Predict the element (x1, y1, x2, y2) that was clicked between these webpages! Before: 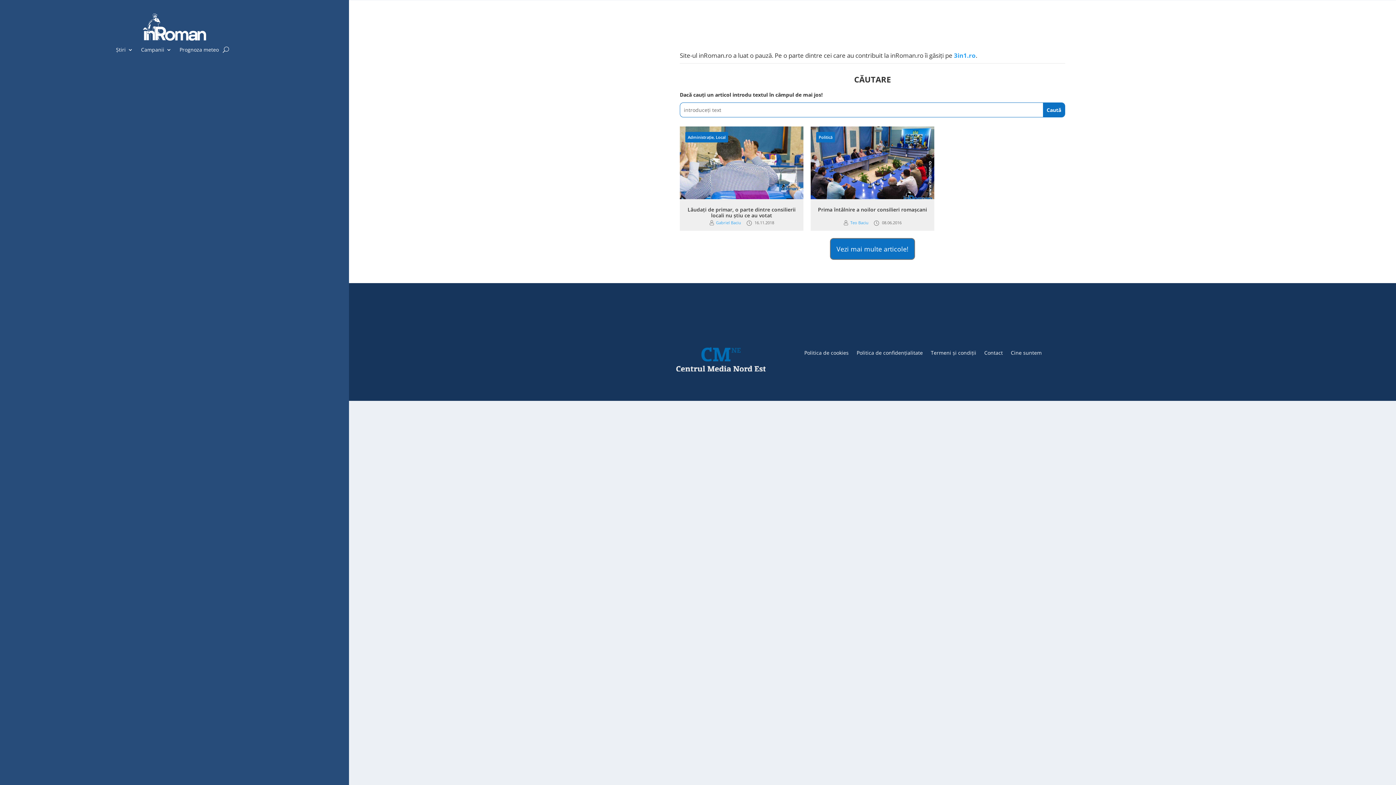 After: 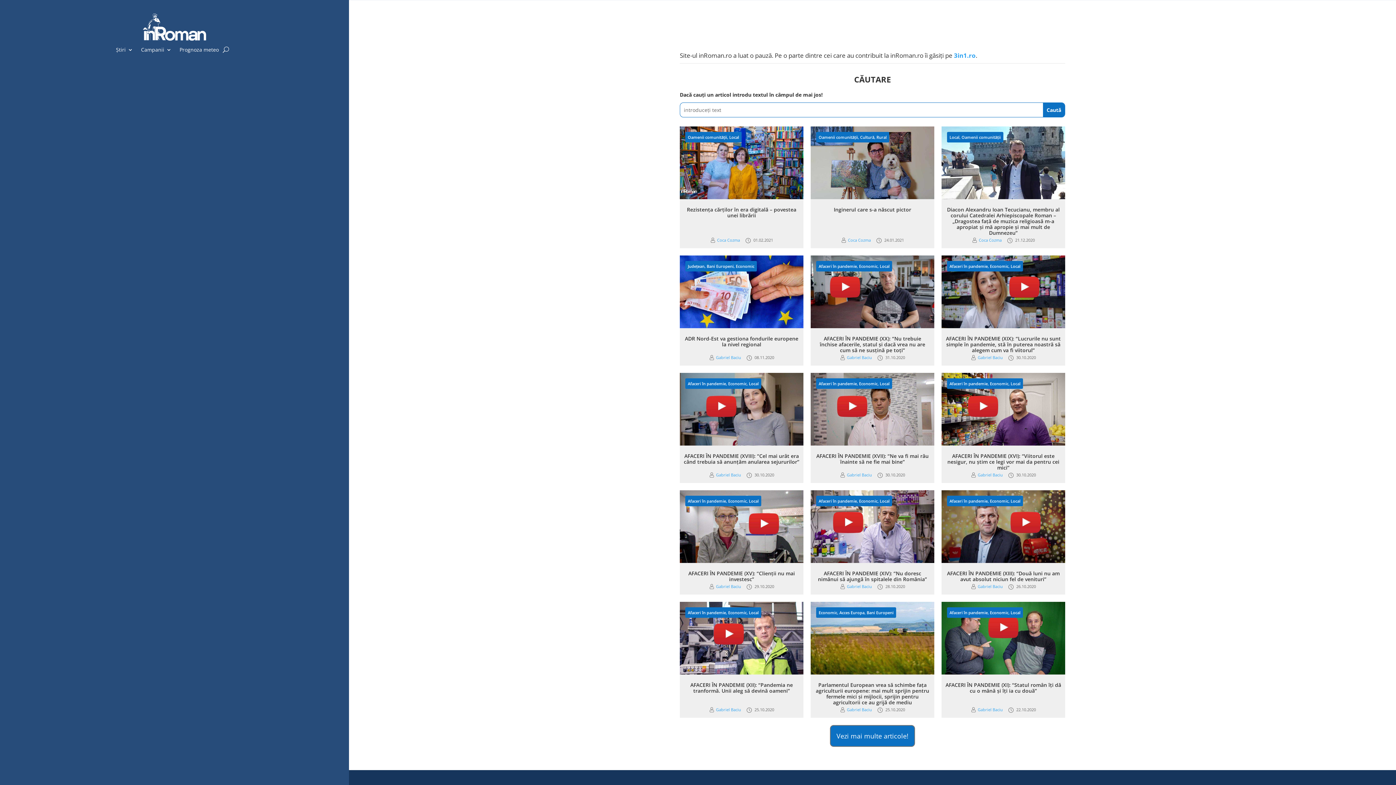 Action: bbox: (141, 47, 171, 55) label: Campanii